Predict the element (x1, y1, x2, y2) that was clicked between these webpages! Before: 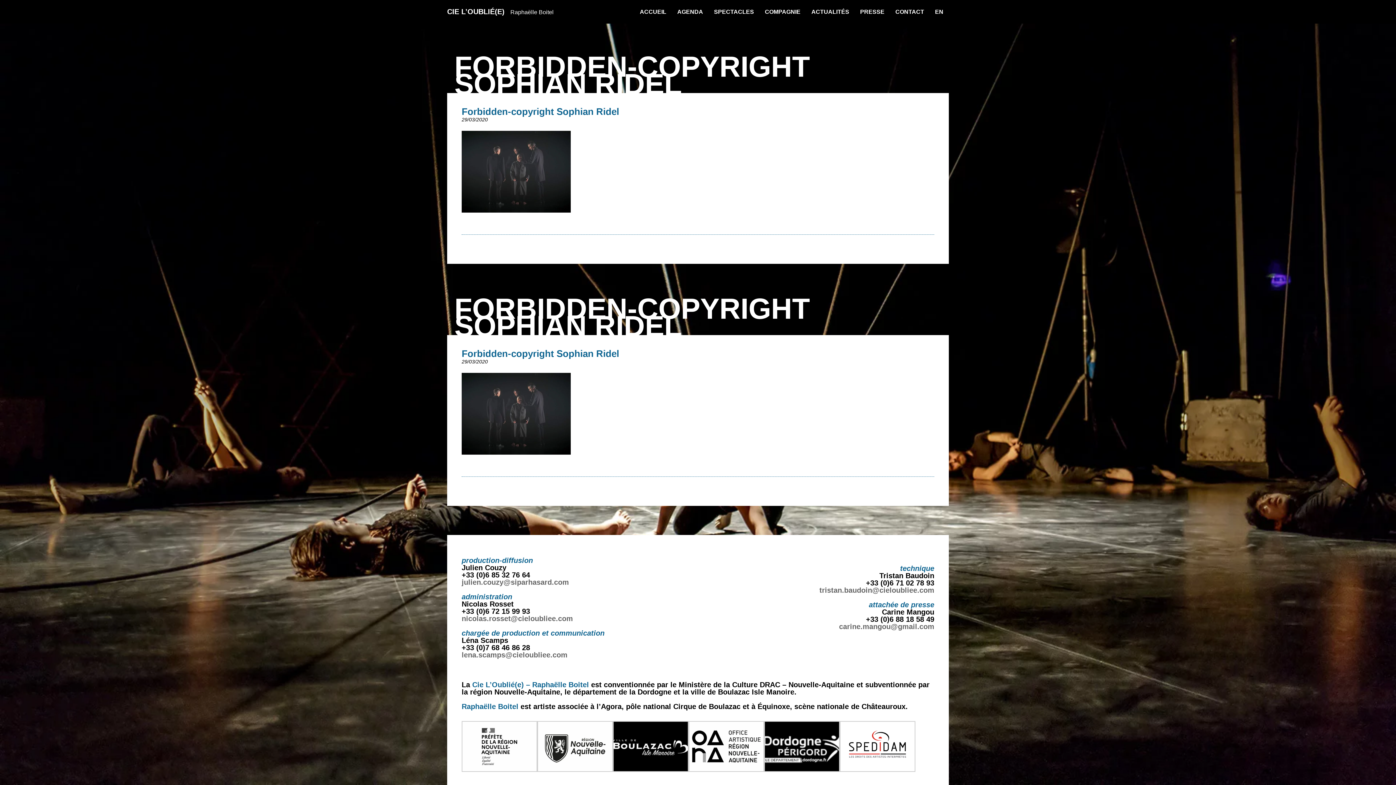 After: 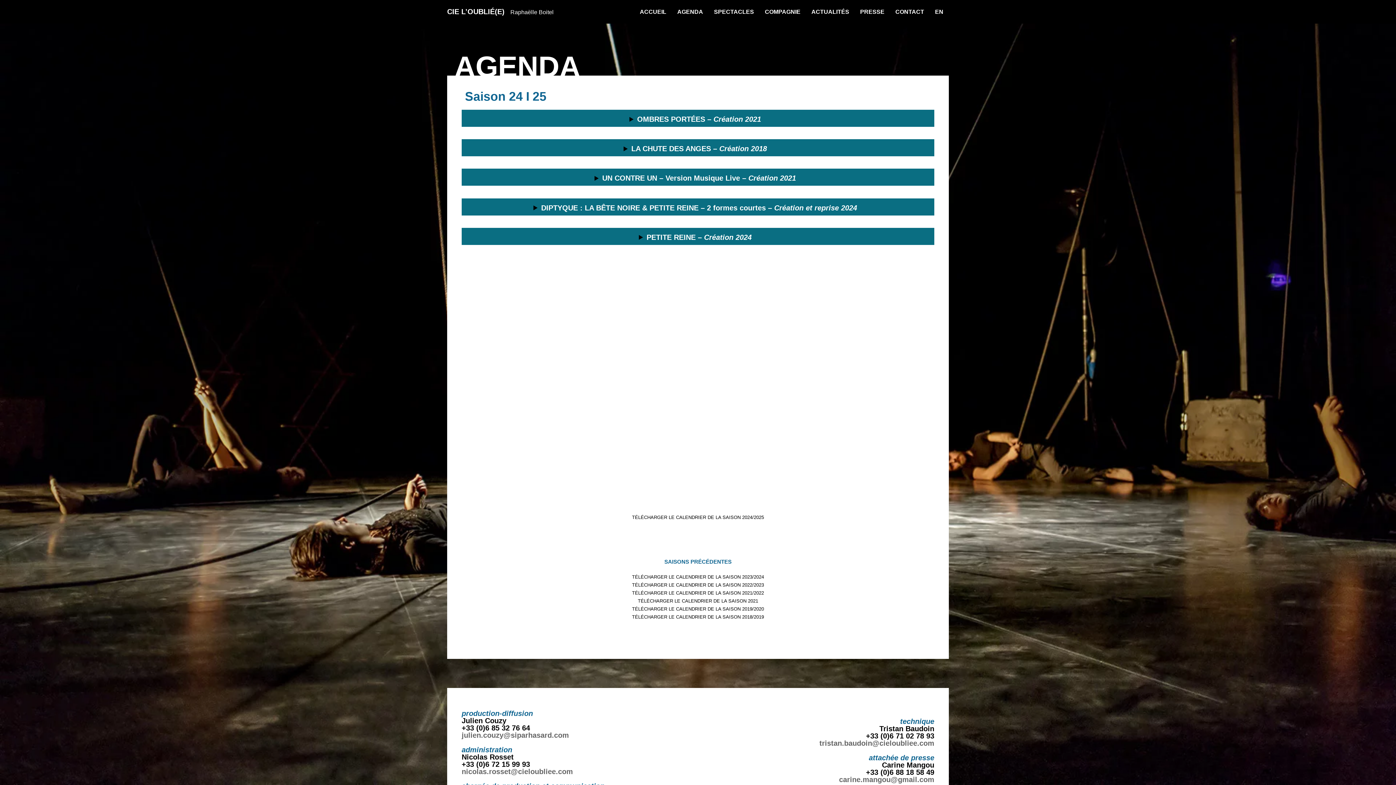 Action: bbox: (672, 4, 708, 19) label: AGENDA